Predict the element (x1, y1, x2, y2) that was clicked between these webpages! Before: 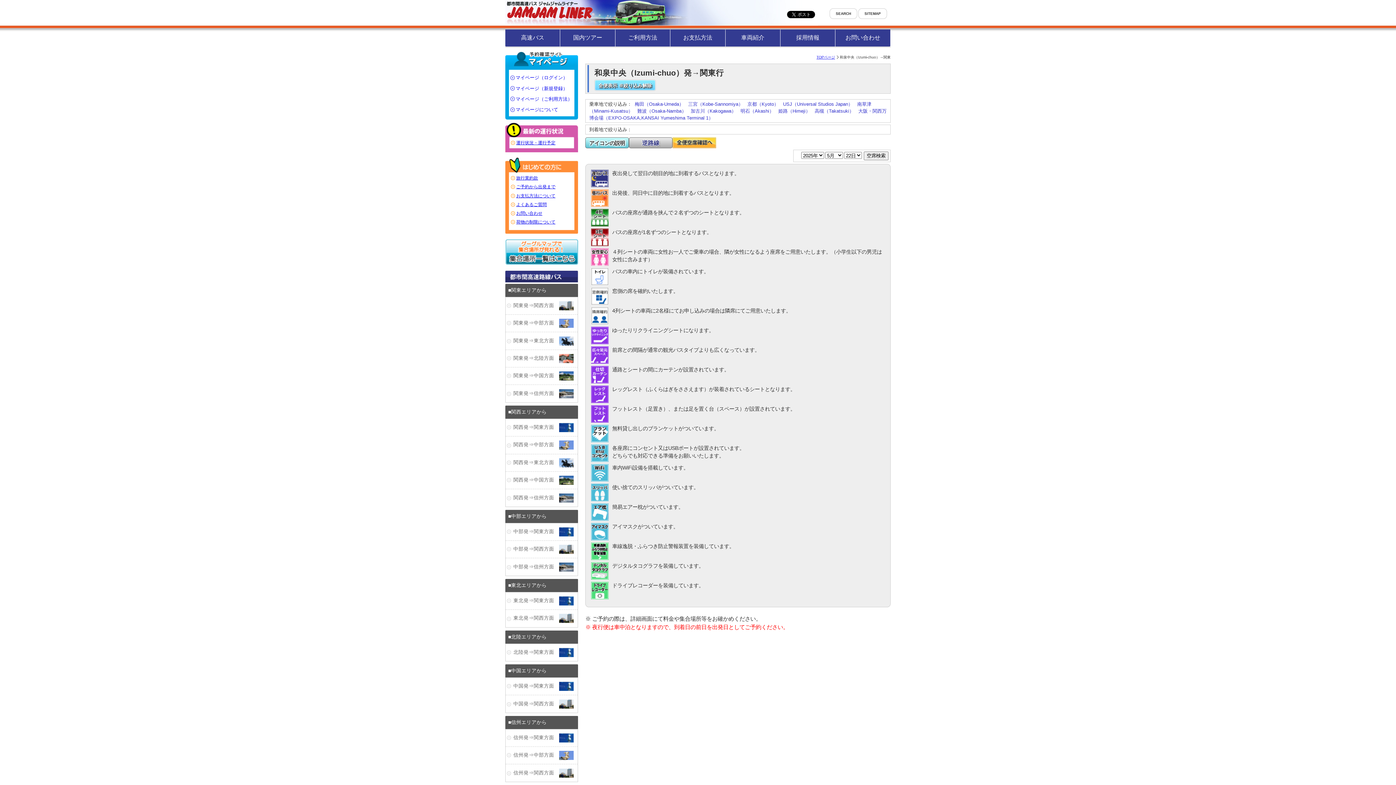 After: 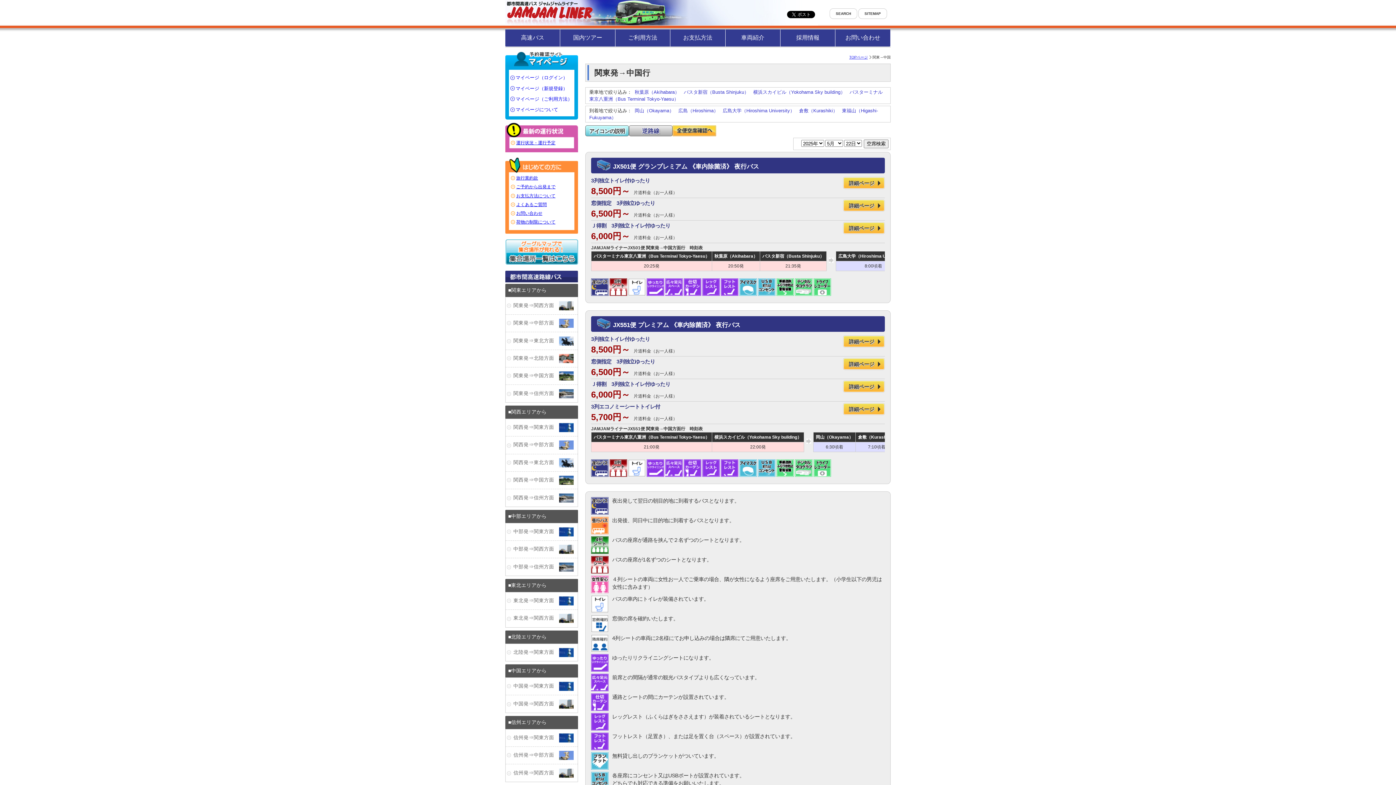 Action: bbox: (505, 367, 577, 384) label: 関東発⇒中国方面　